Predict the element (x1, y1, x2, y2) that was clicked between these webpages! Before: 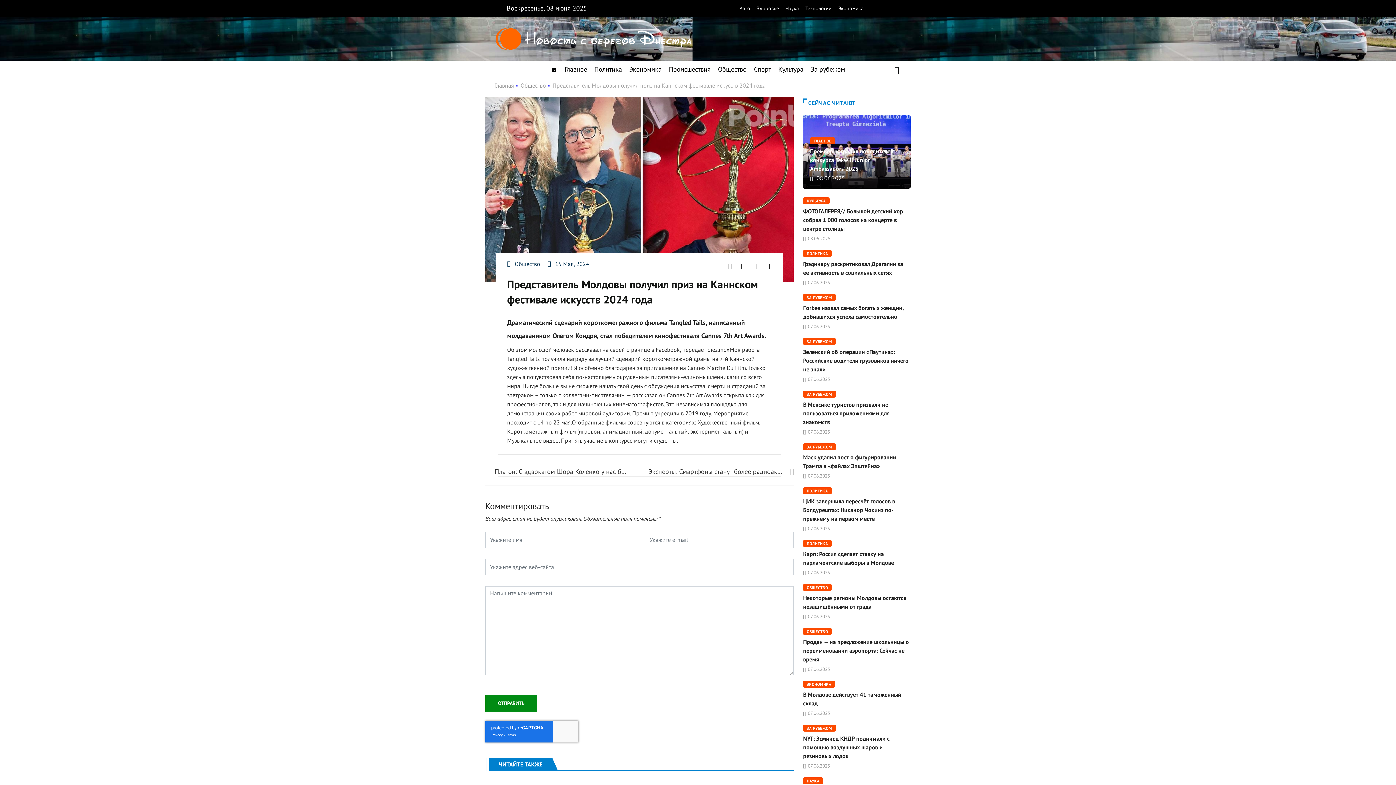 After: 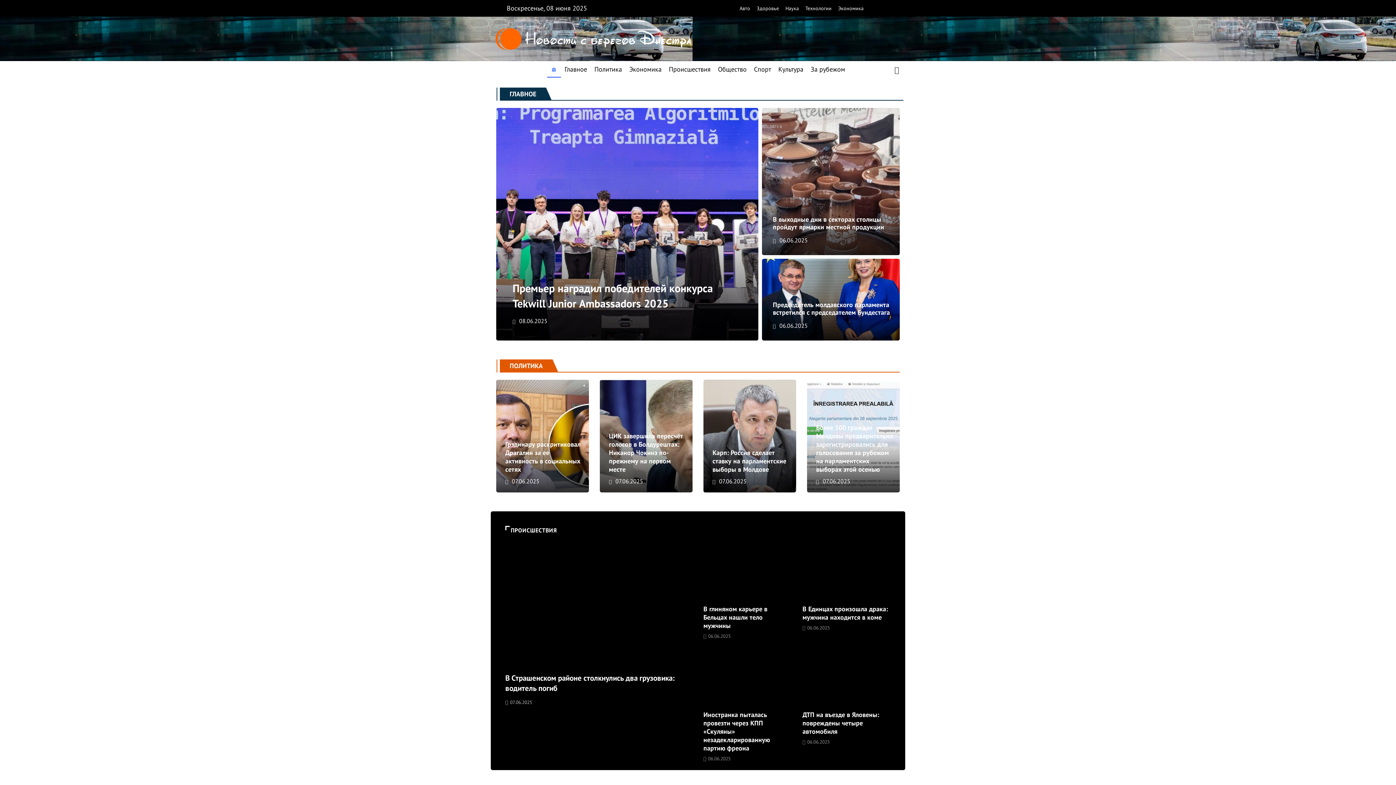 Action: label: 15 Мая, 2024 bbox: (547, 260, 589, 267)